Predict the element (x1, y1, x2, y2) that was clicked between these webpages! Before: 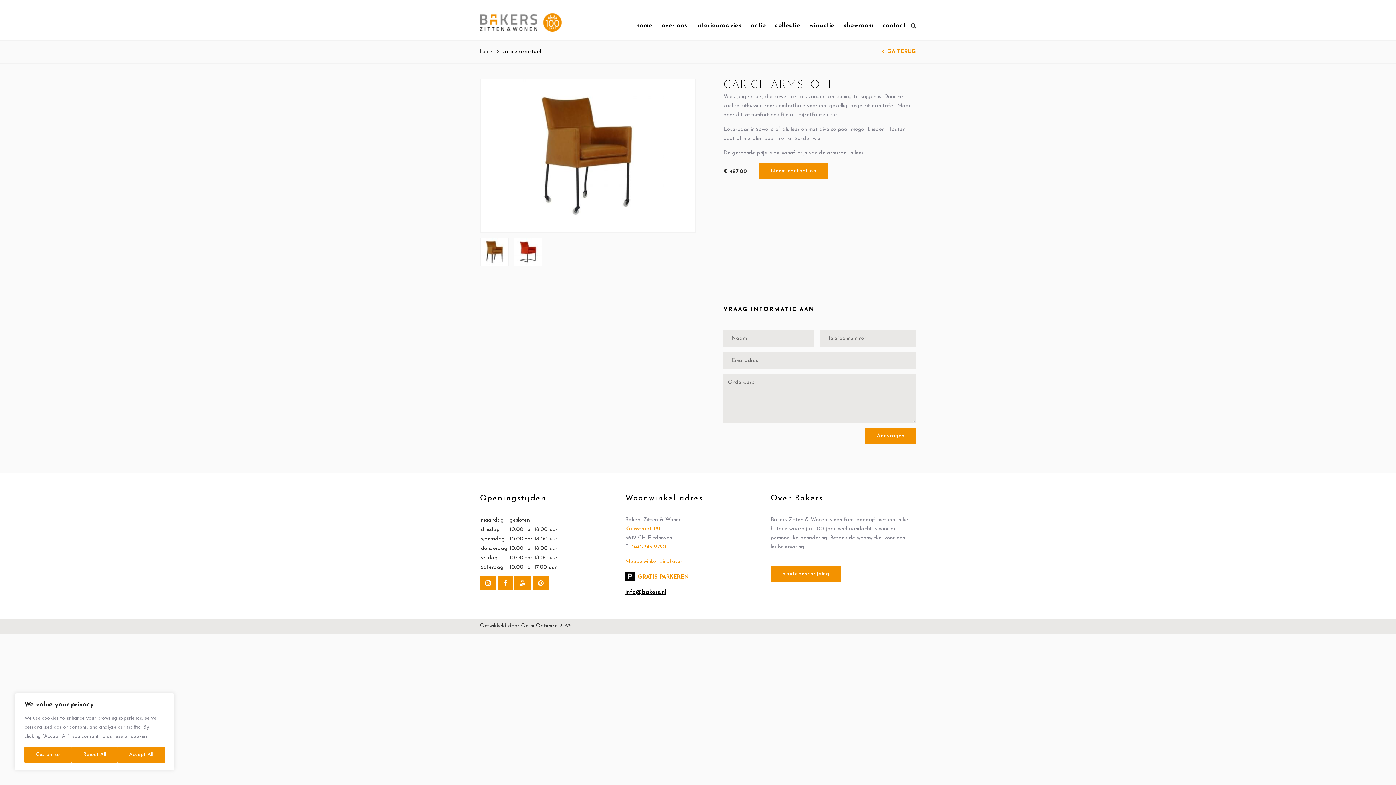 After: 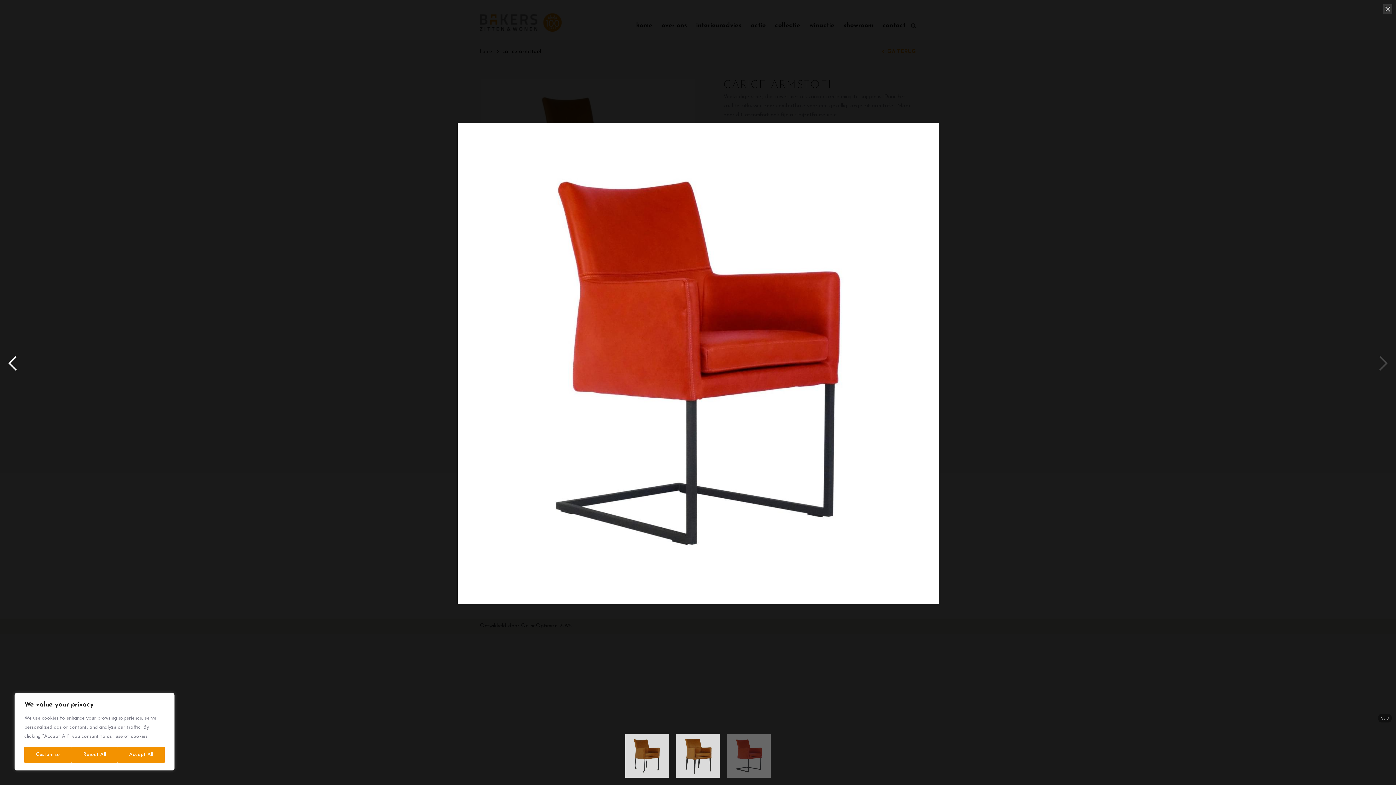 Action: bbox: (513, 237, 542, 266)